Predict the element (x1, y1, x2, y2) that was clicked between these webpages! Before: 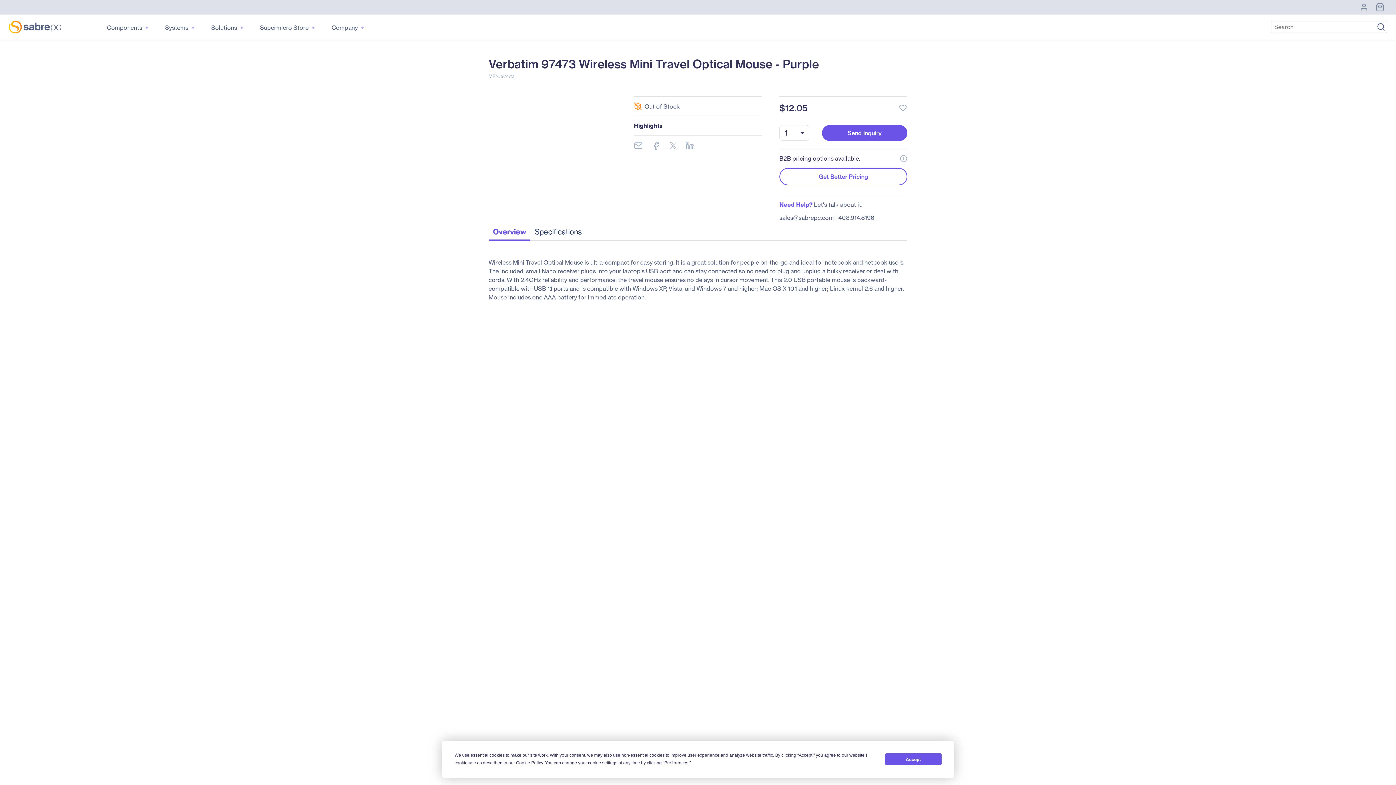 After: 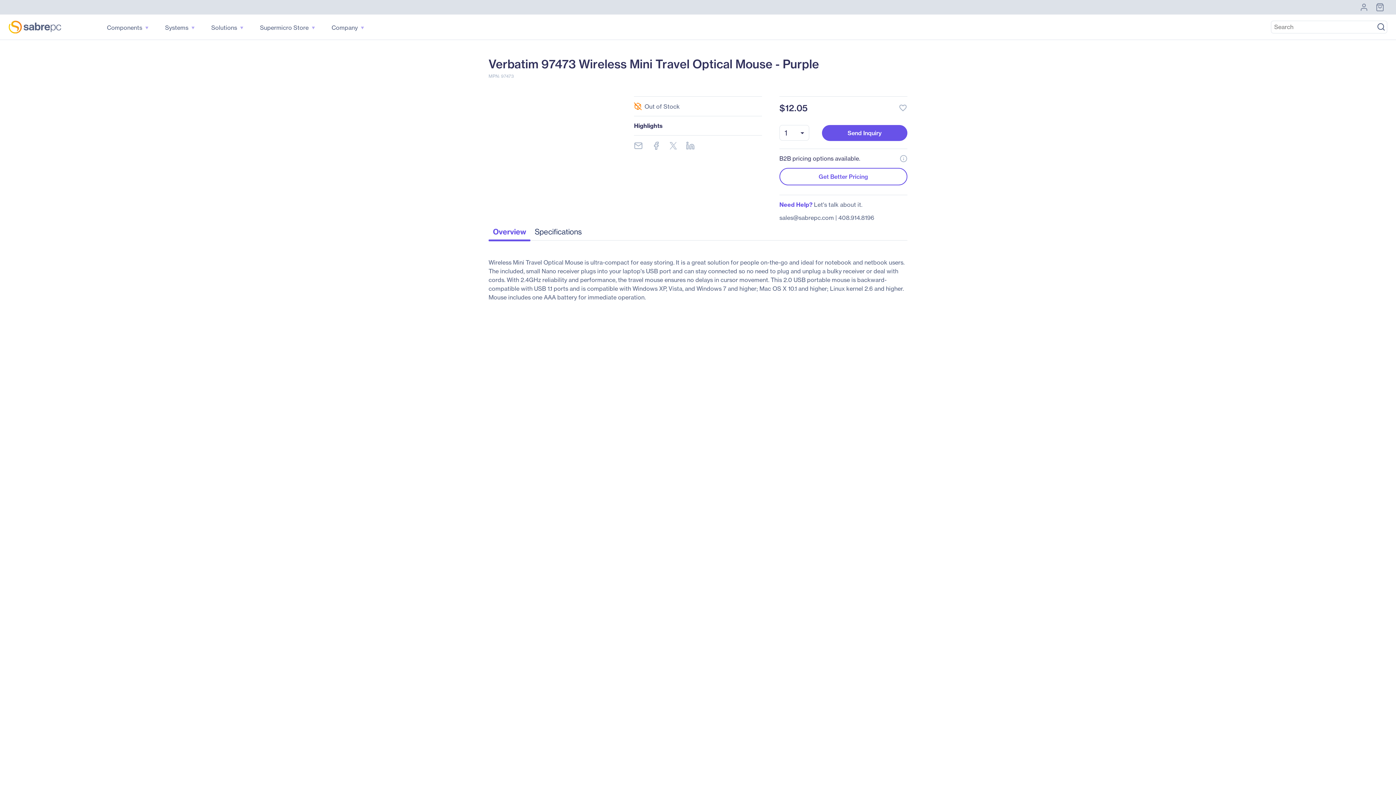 Action: bbox: (885, 753, 941, 765) label: Accept